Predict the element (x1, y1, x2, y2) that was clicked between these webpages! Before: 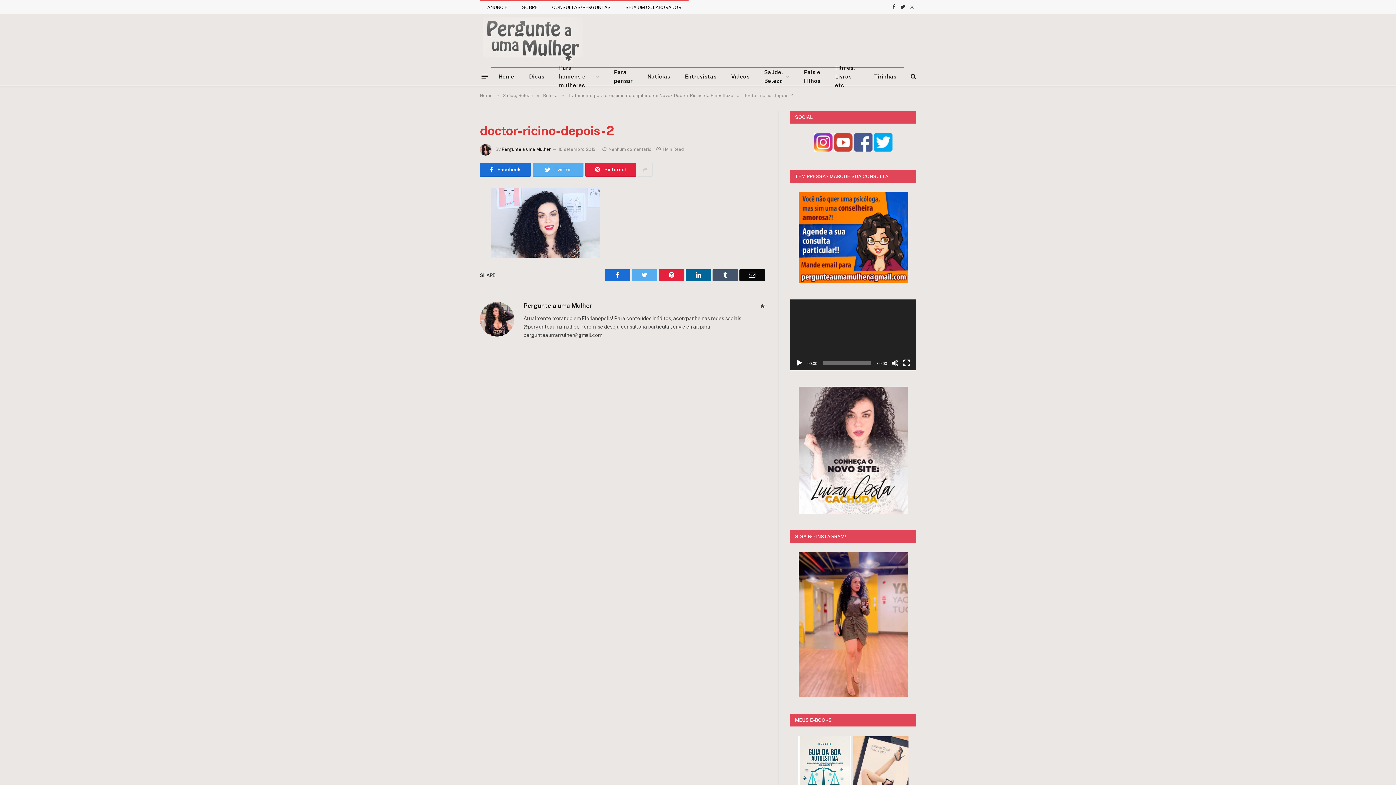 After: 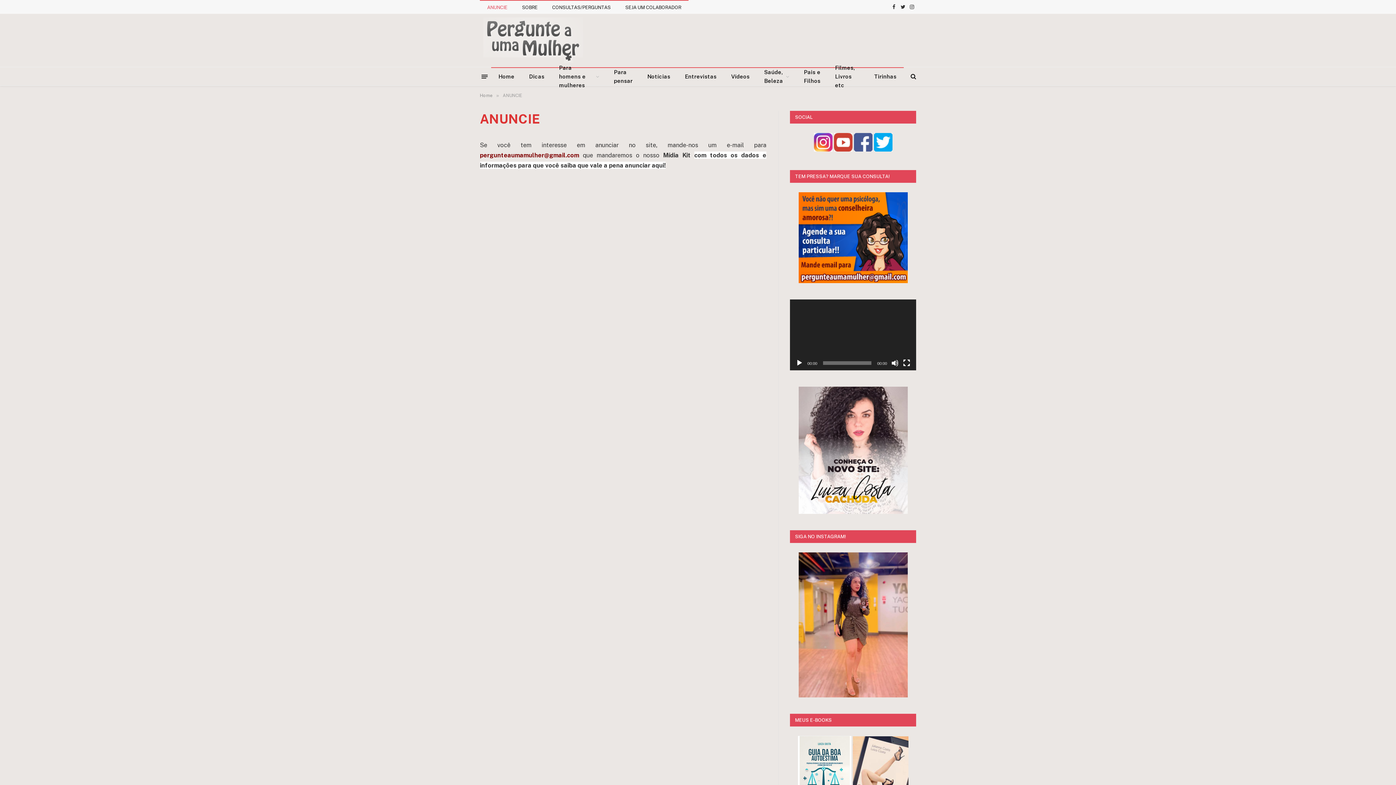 Action: bbox: (480, 0, 514, 13) label: ANUNCIE